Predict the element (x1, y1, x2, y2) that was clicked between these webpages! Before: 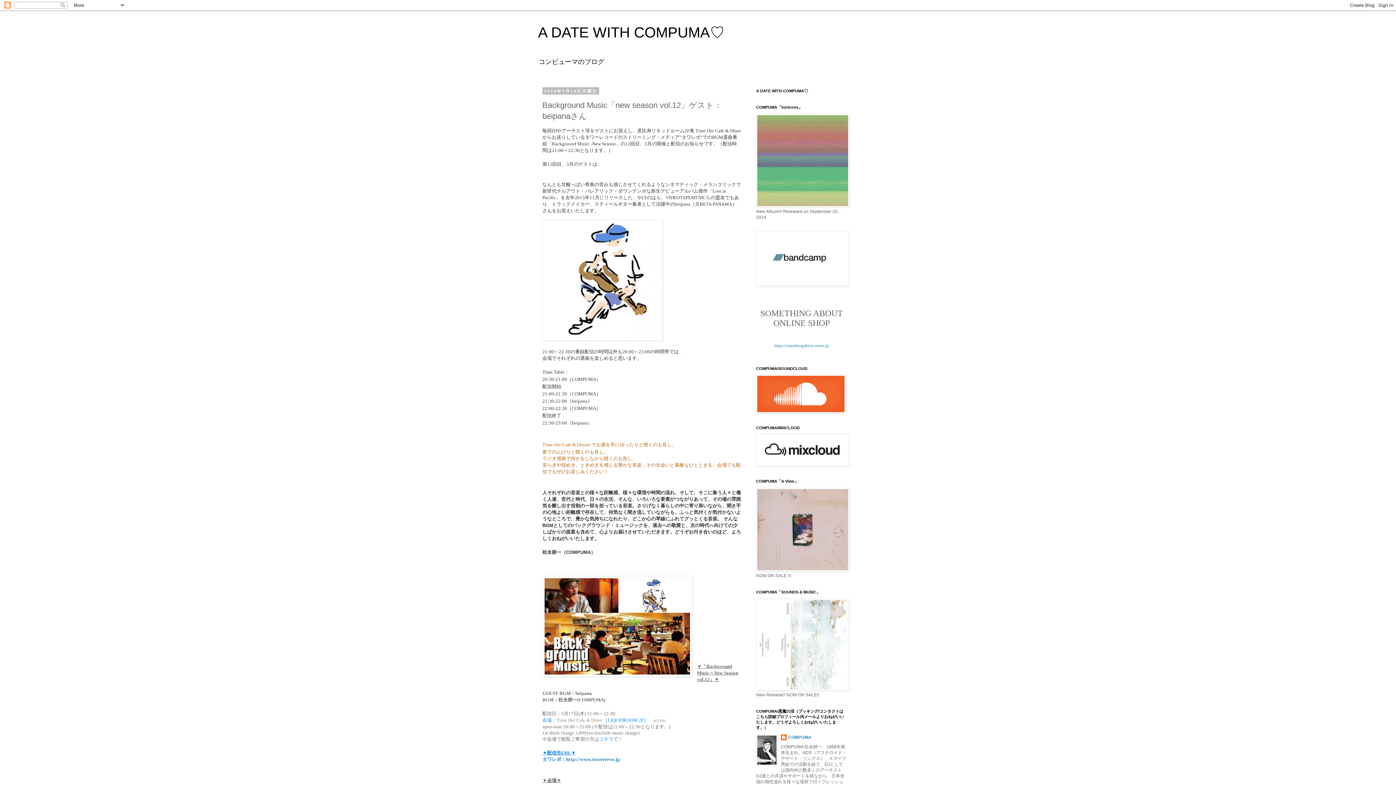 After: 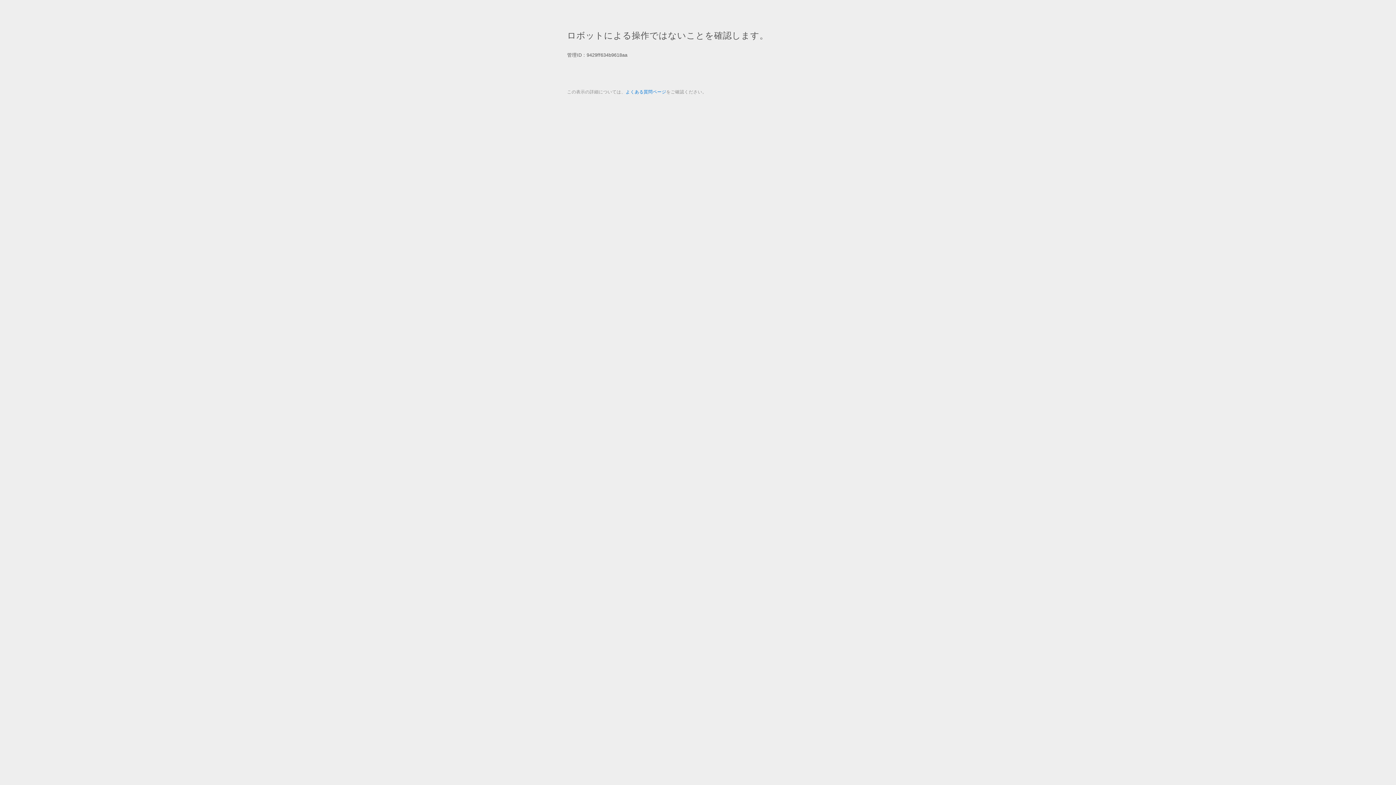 Action: bbox: (756, 686, 849, 692)